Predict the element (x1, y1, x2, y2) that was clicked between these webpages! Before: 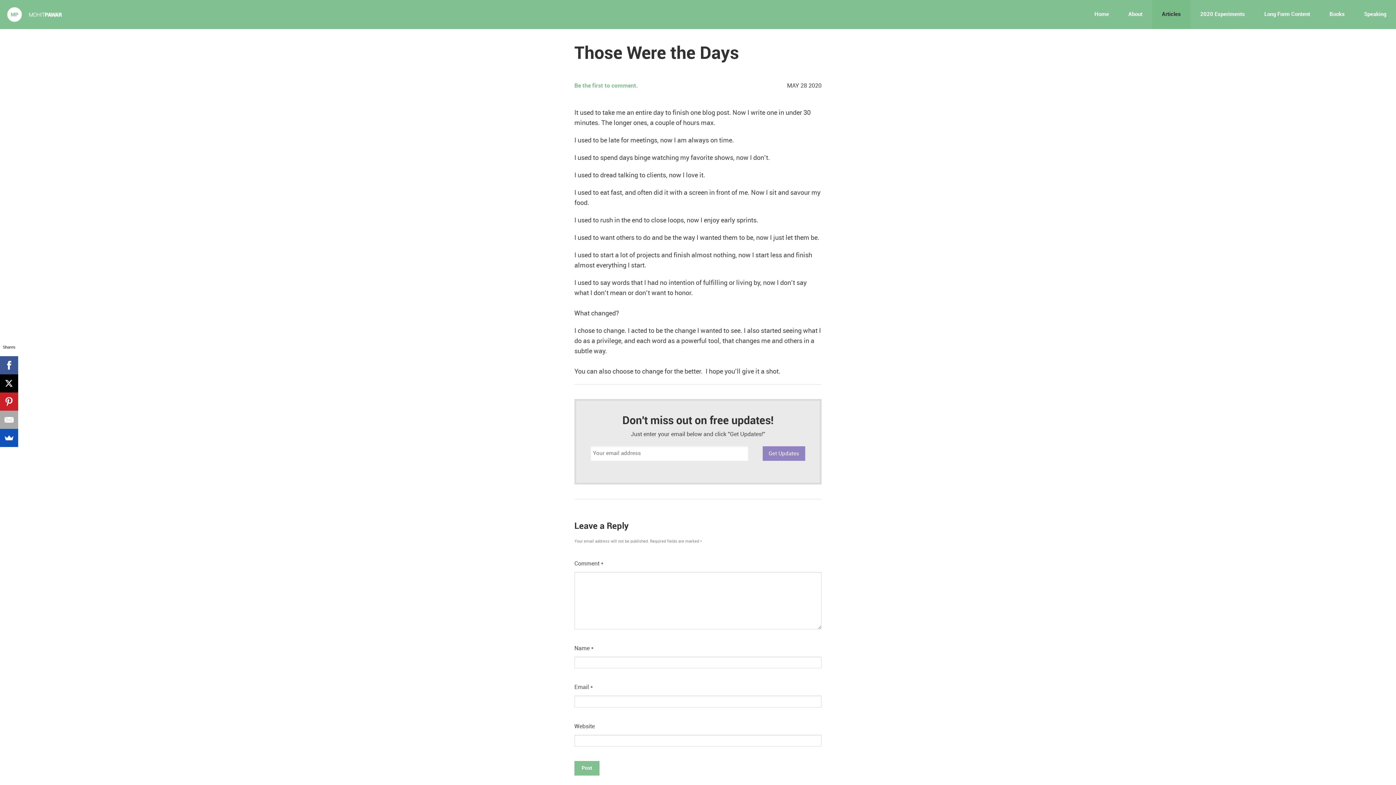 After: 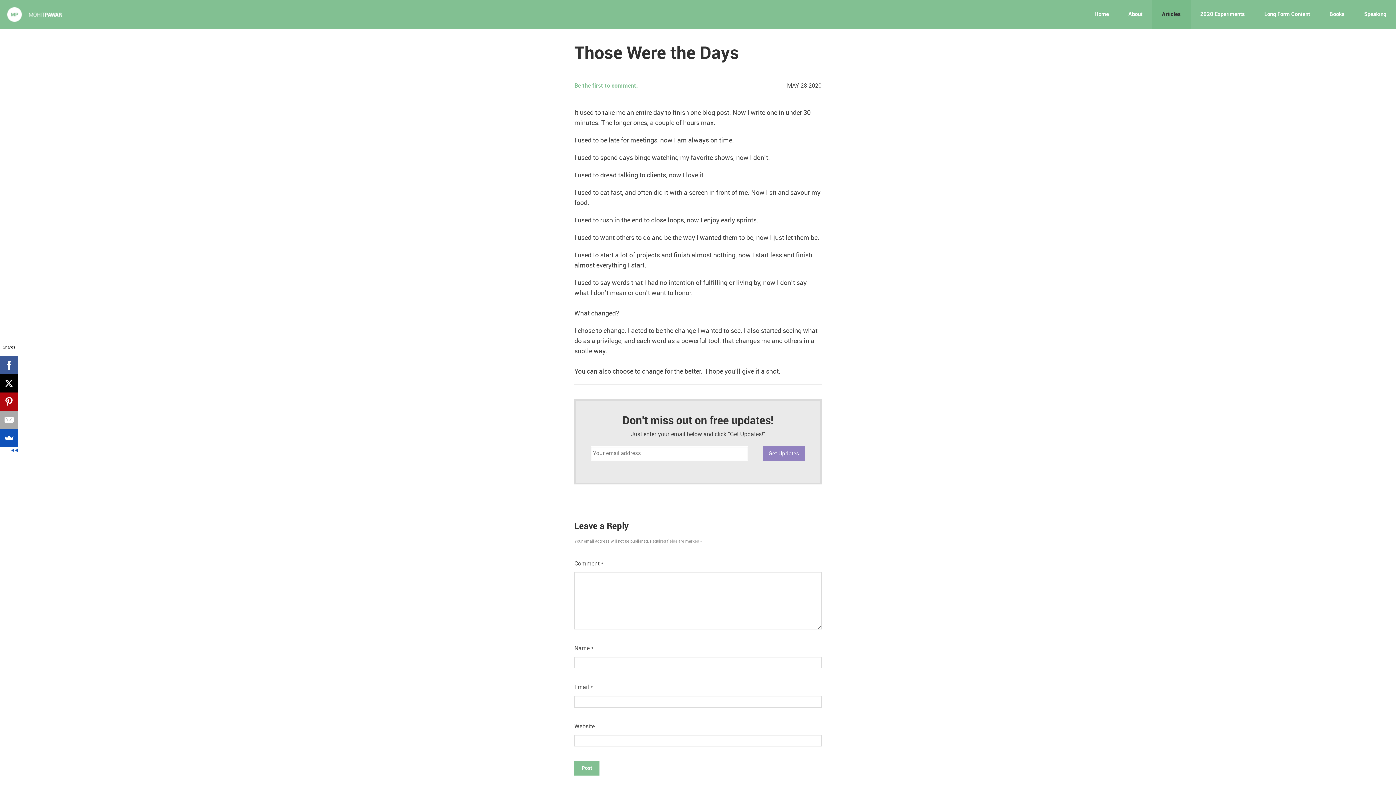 Action: bbox: (0, 392, 17, 410)